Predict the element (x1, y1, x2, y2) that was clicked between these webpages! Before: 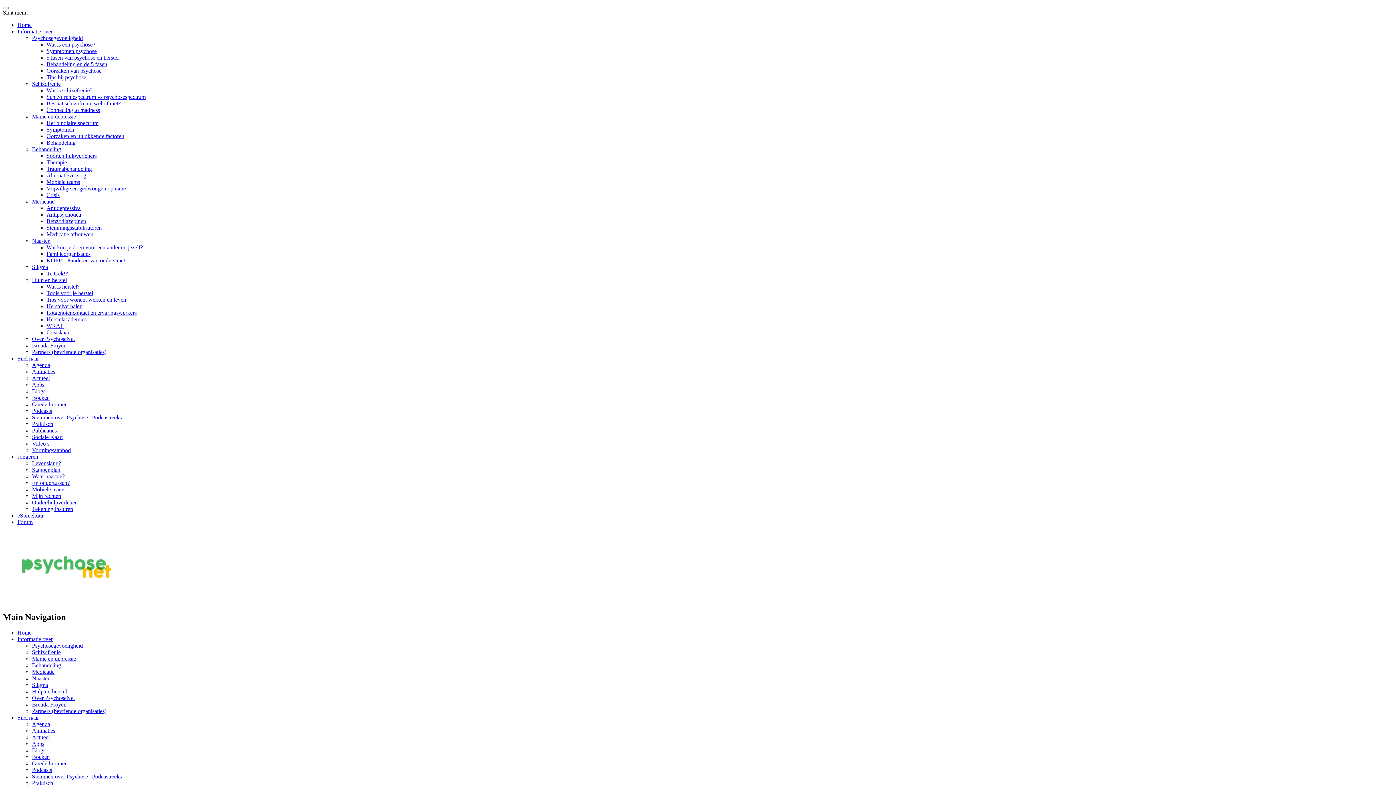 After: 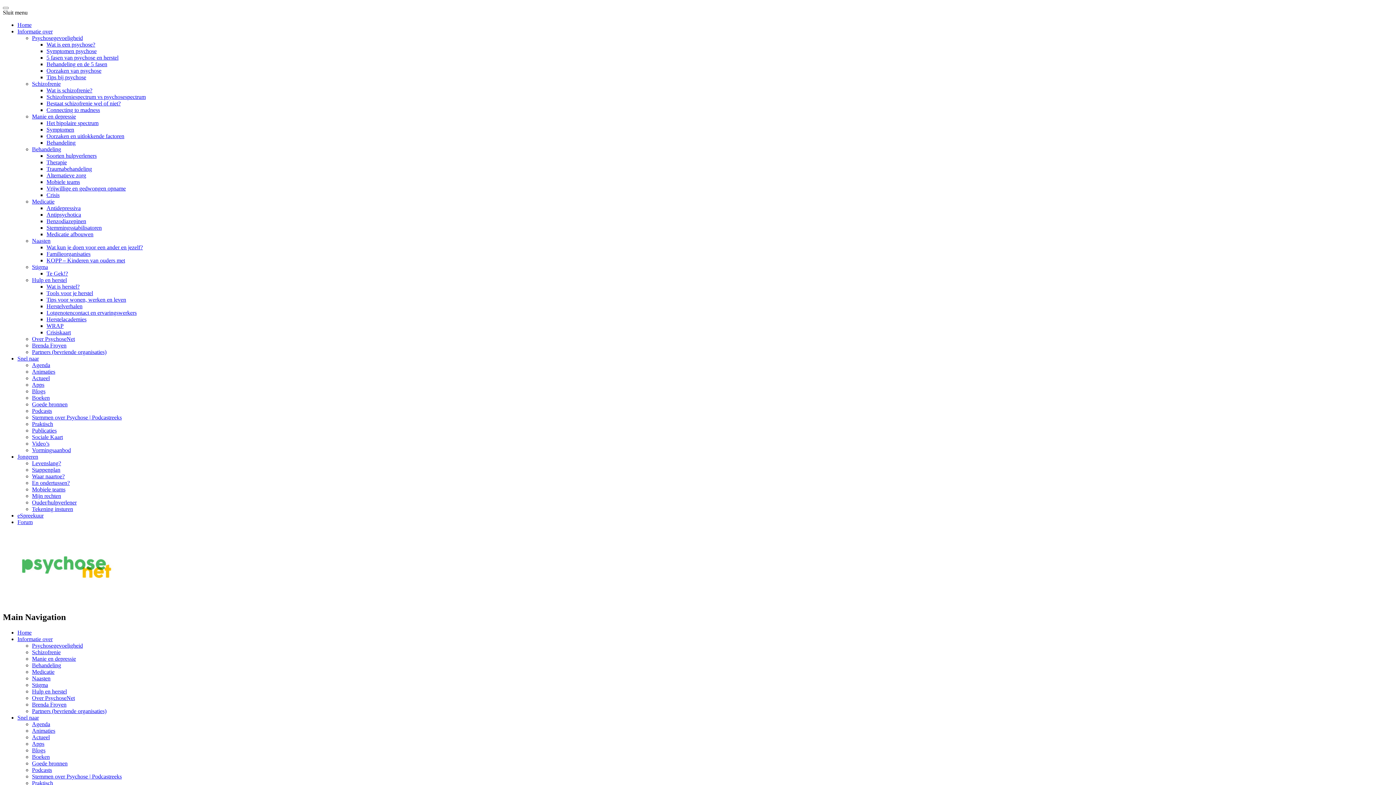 Action: label: Psychosegevoeligheid bbox: (32, 34, 82, 41)